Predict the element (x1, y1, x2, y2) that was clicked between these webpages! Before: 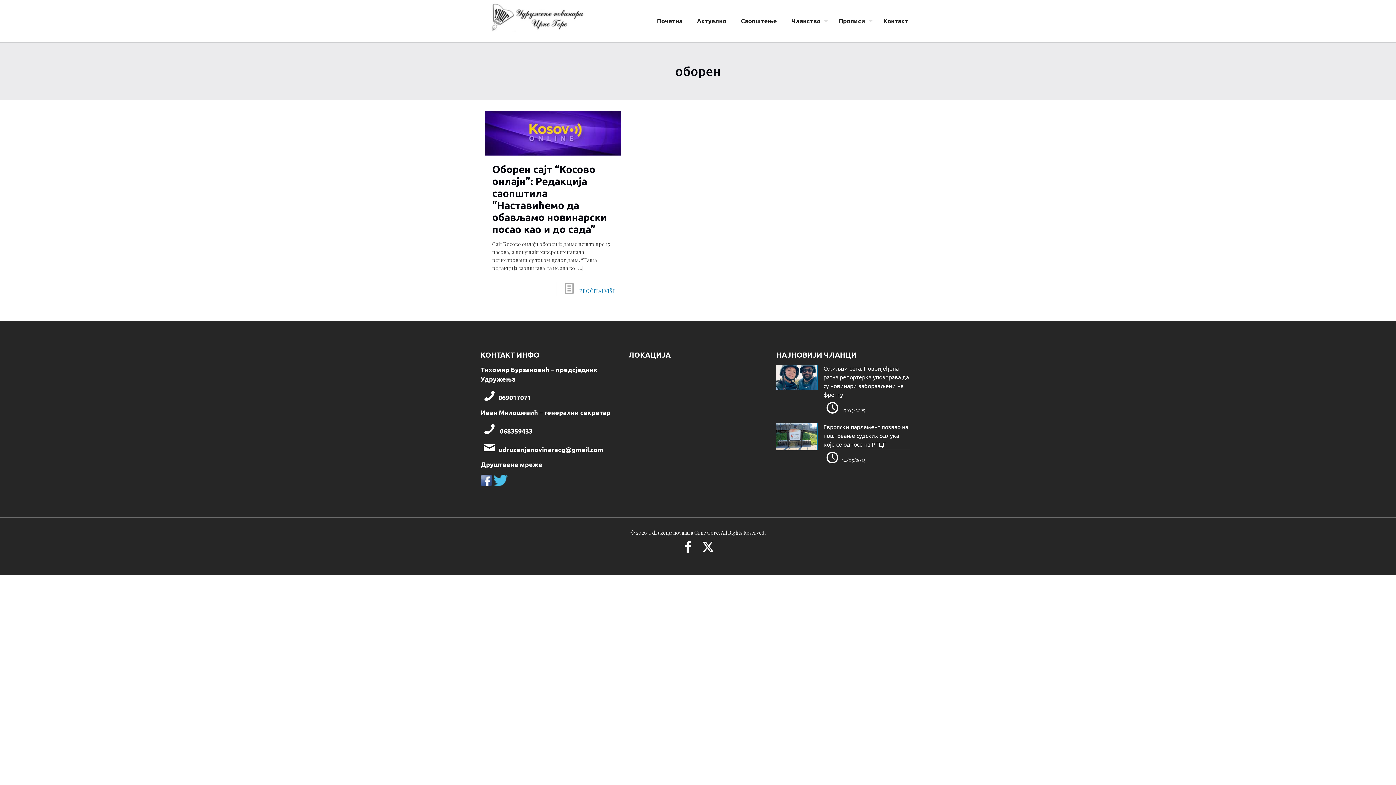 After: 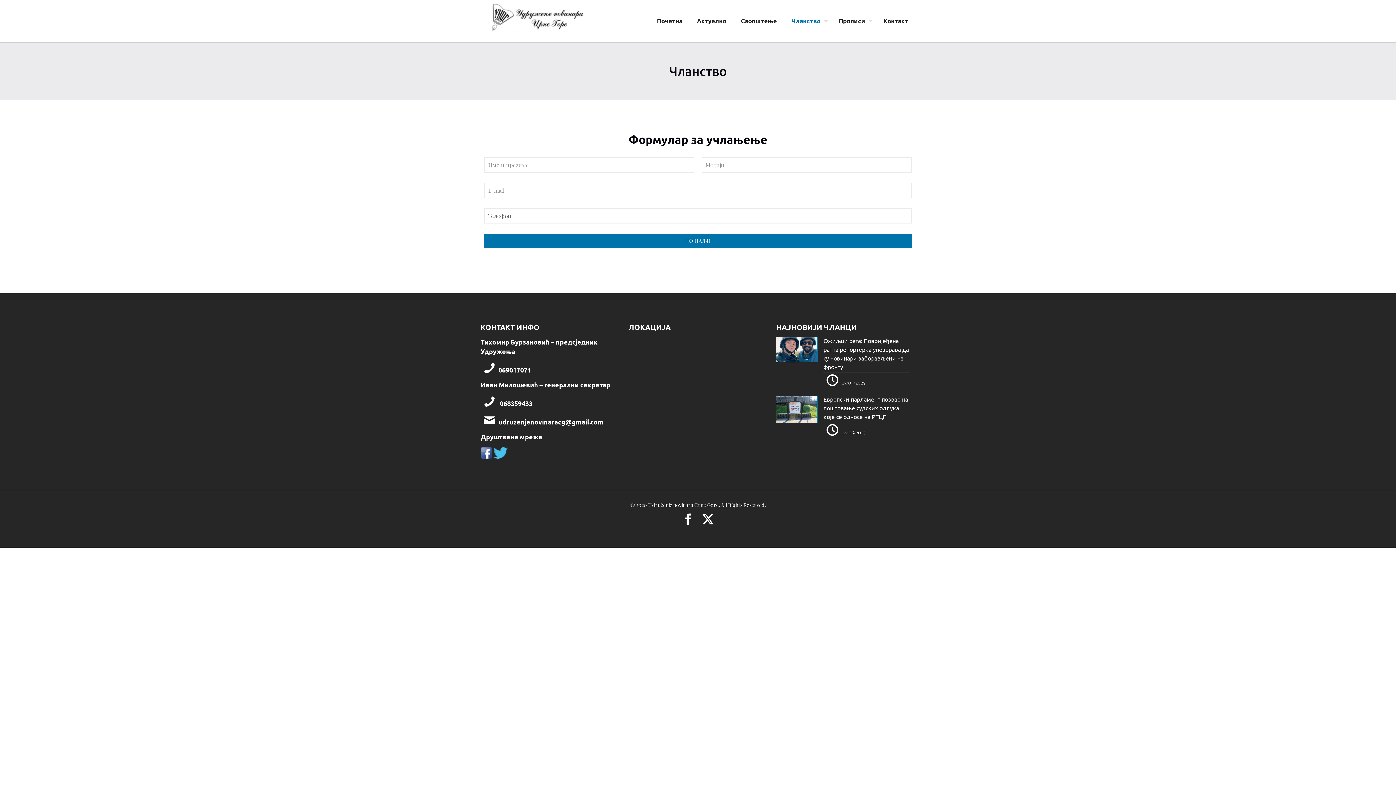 Action: label: Чланство bbox: (784, 0, 831, 42)